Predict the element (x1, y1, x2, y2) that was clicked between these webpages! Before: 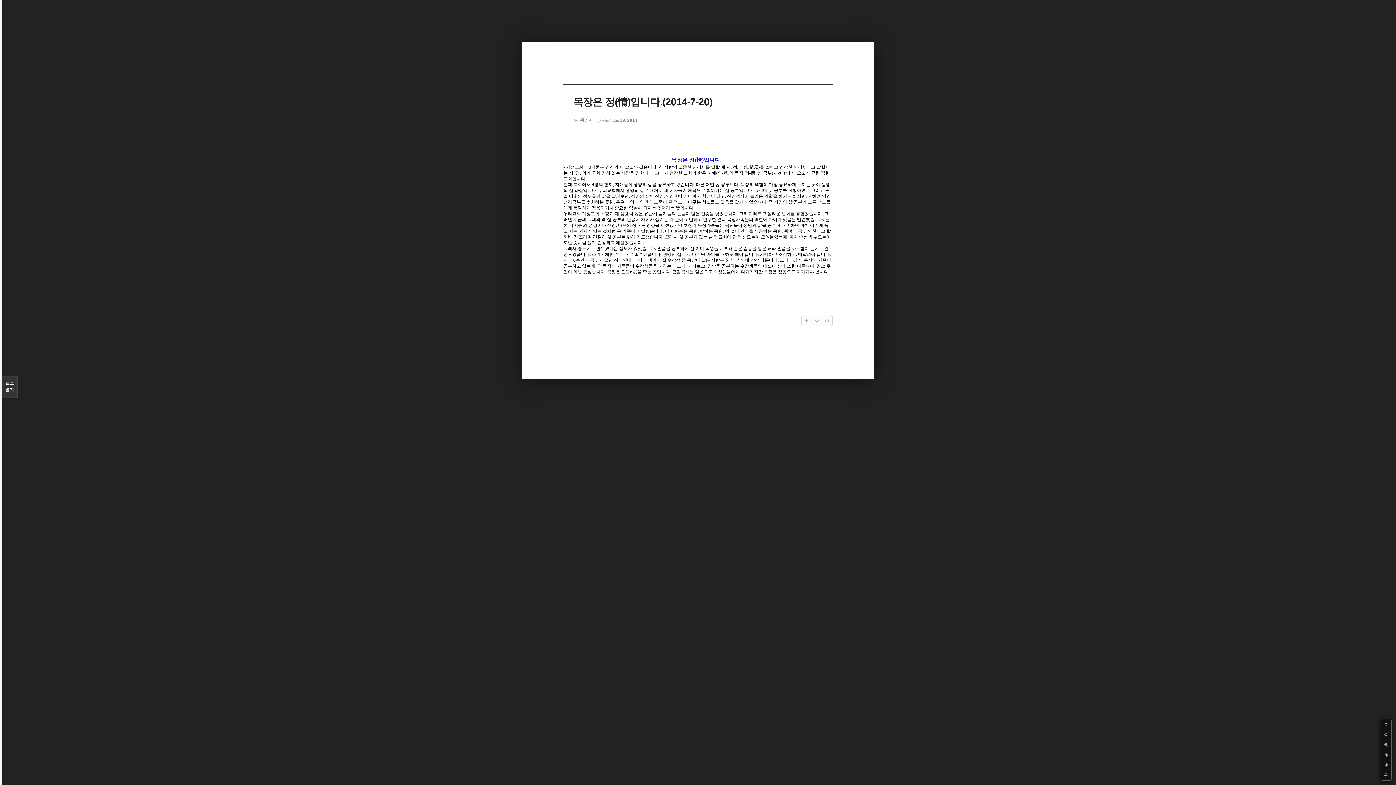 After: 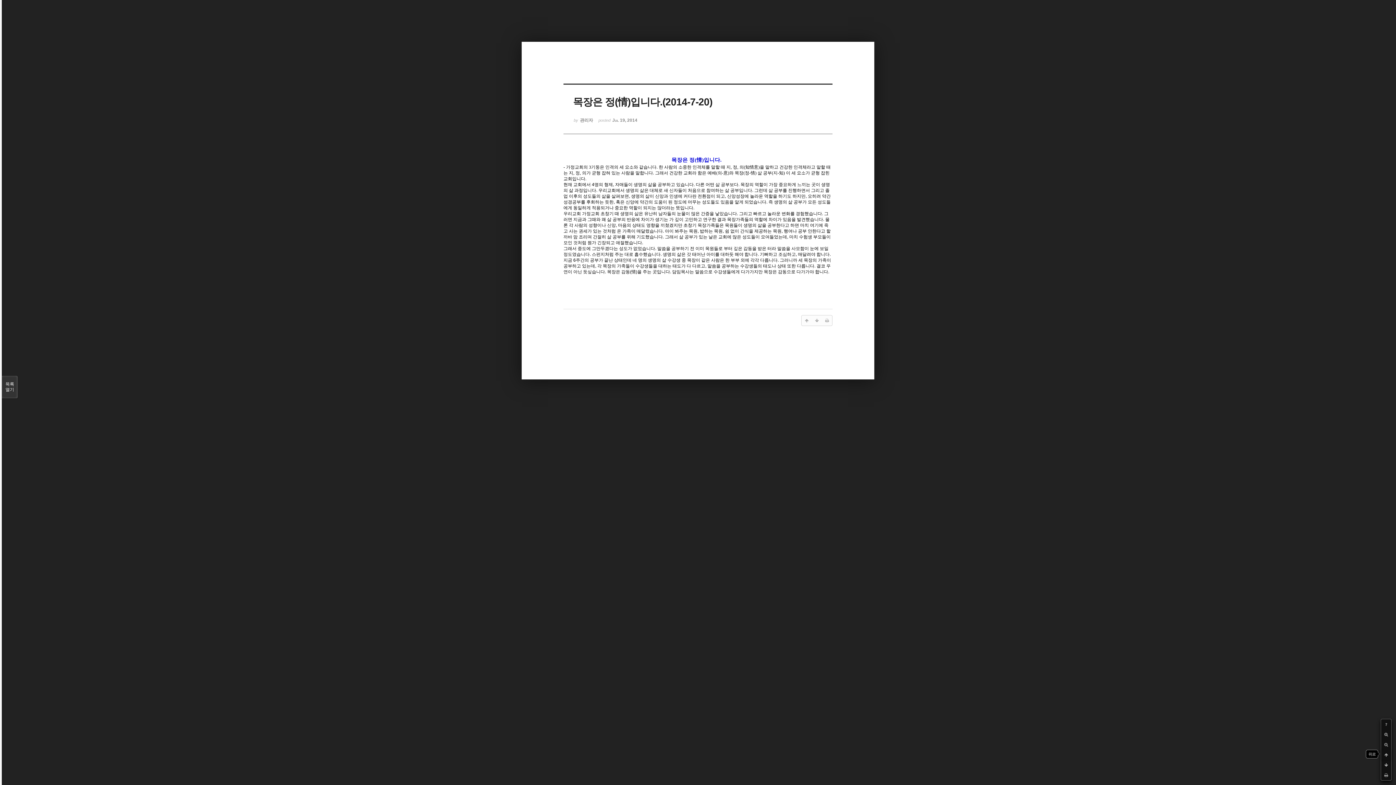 Action: bbox: (1381, 750, 1391, 760)